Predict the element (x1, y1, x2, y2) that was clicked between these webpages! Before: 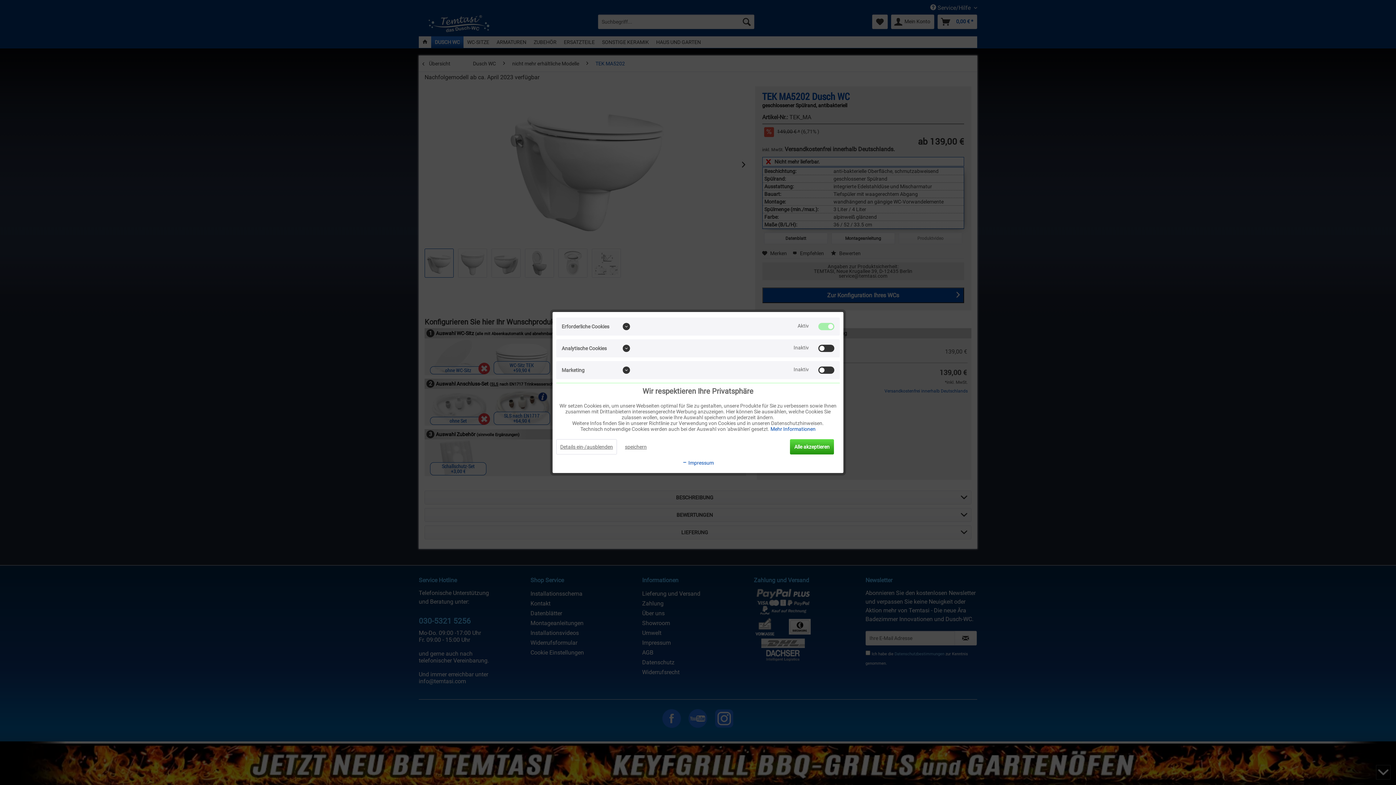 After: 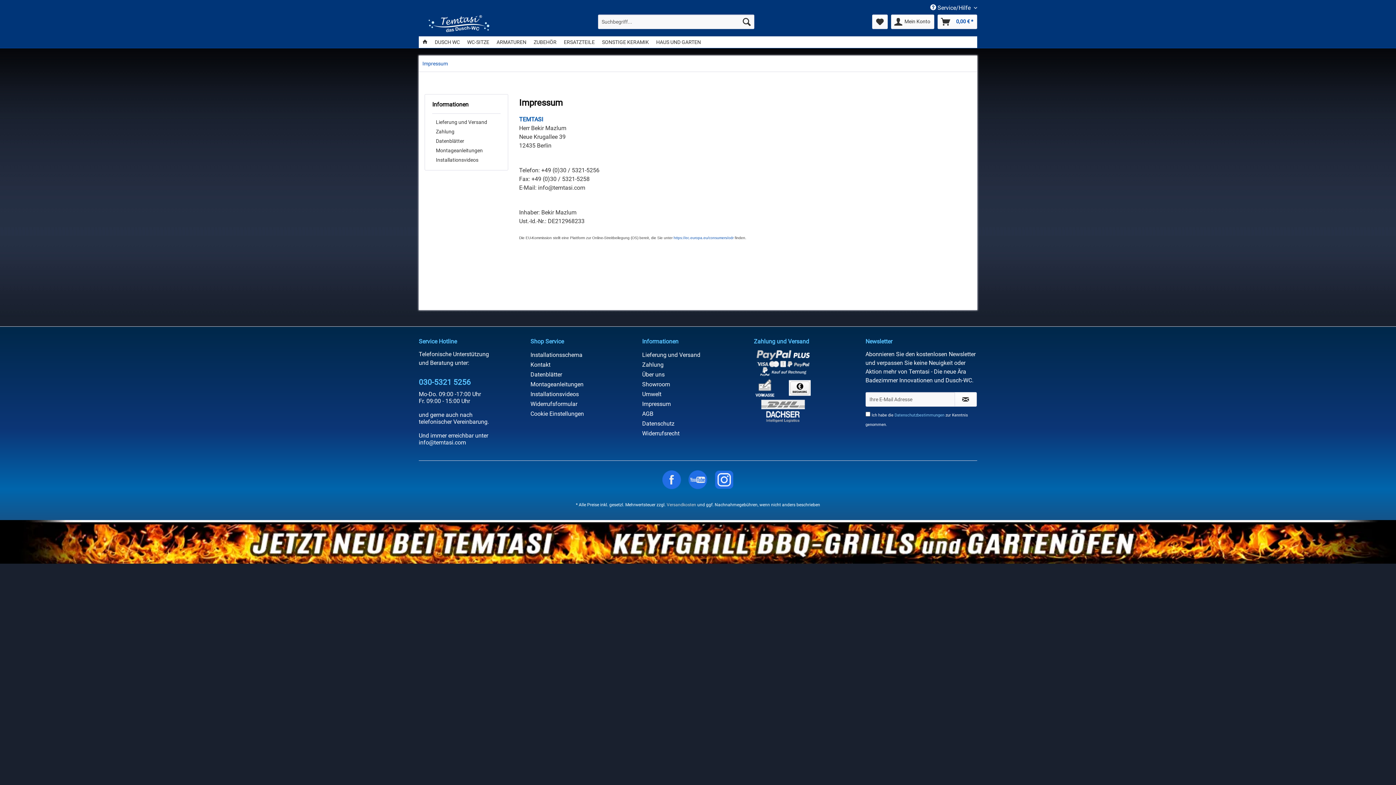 Action: label:  Impressum bbox: (682, 460, 714, 466)